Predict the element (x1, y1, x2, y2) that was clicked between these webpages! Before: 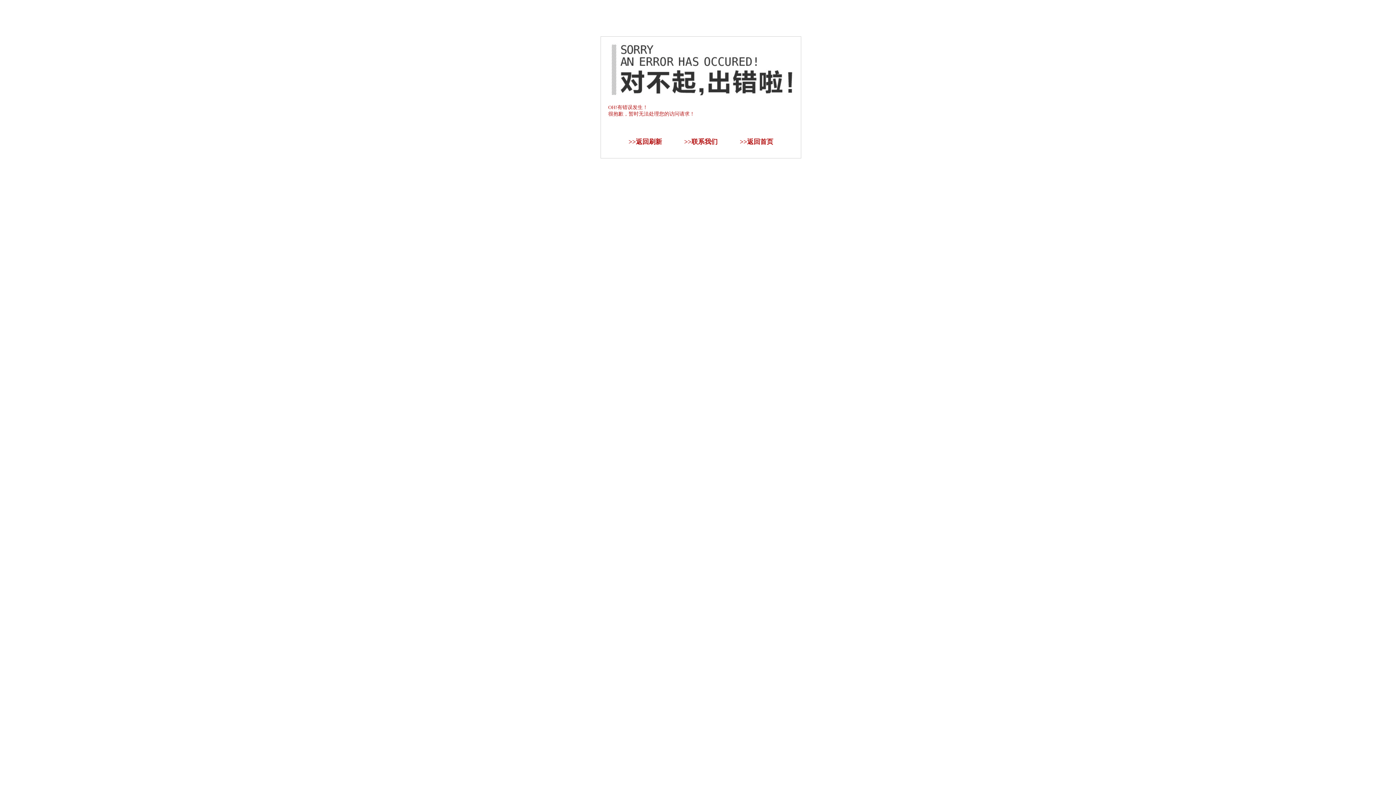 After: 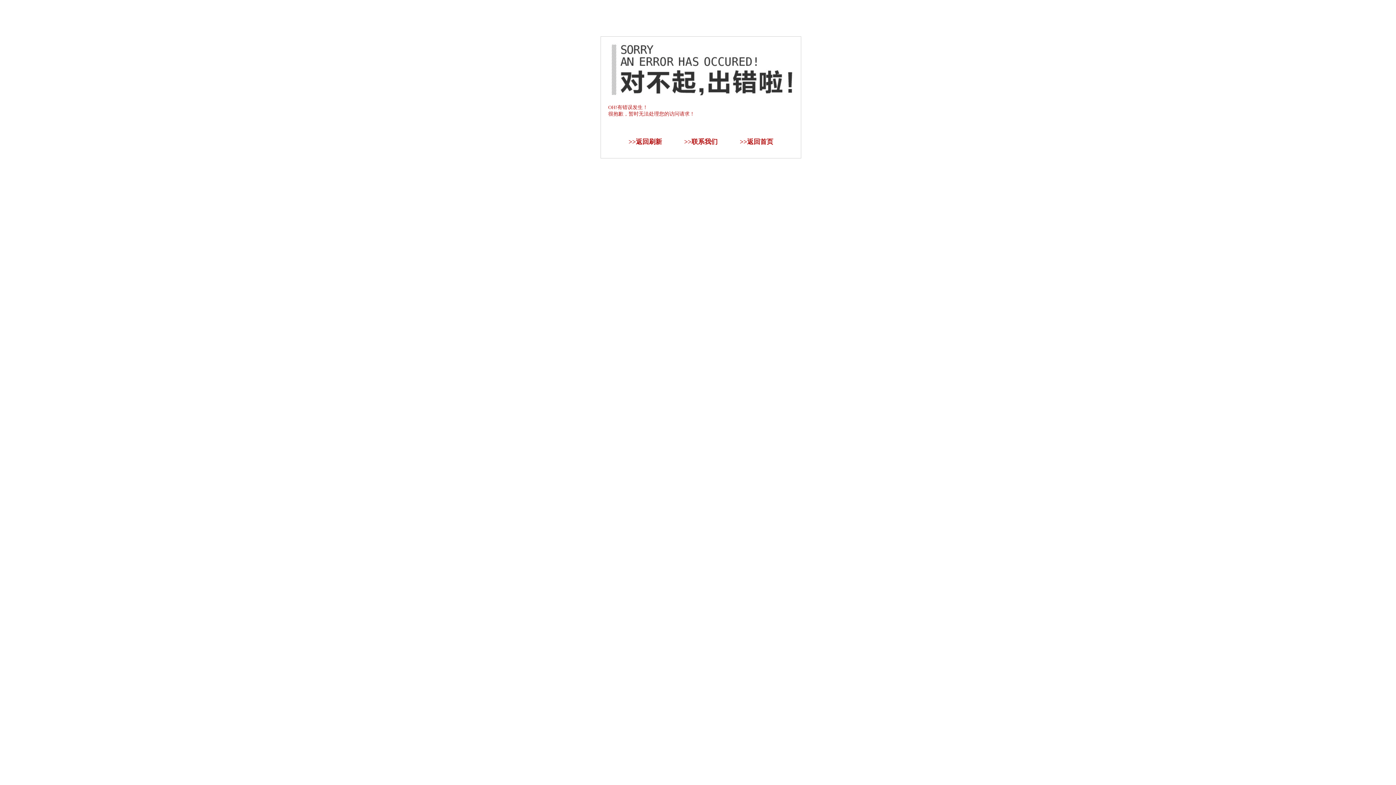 Action: bbox: (636, 138, 662, 145) label: 返回刷新